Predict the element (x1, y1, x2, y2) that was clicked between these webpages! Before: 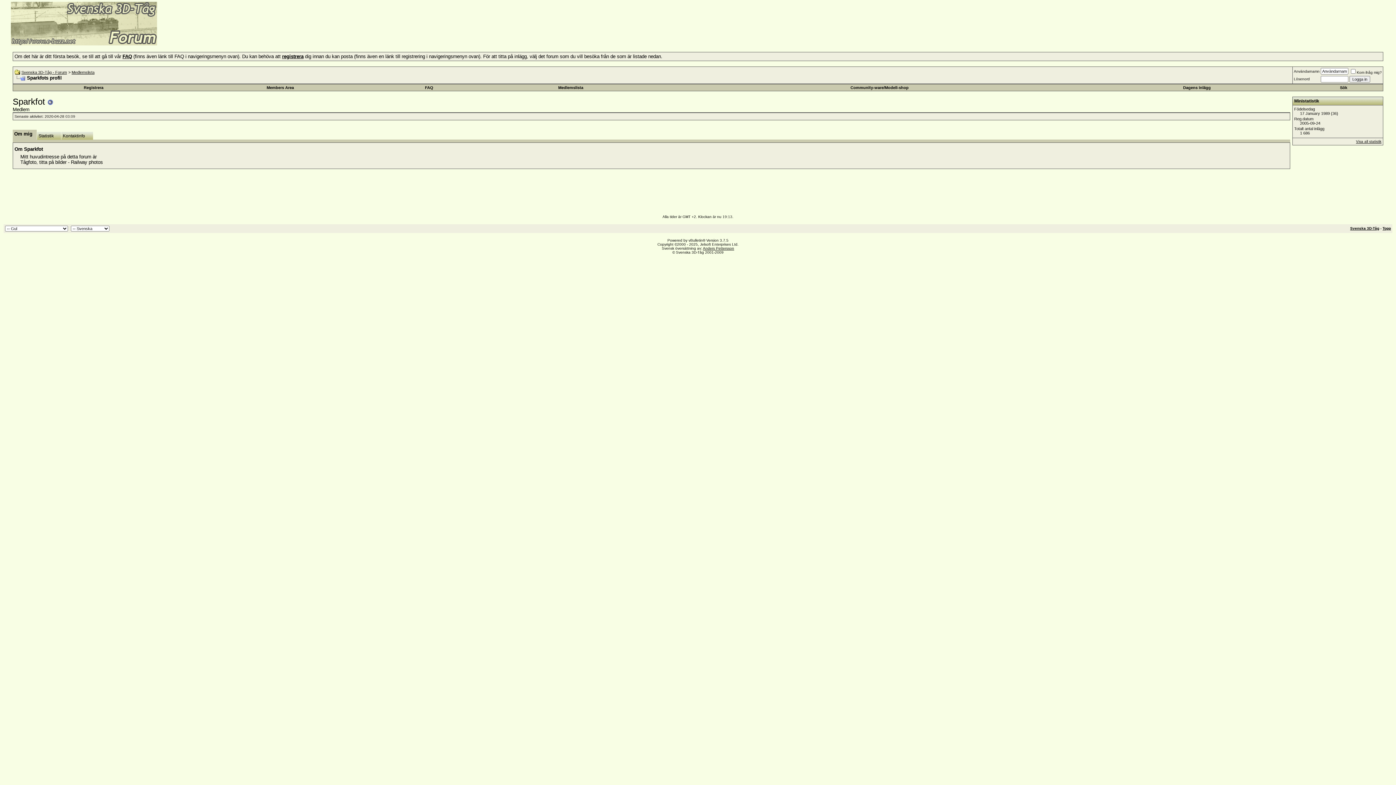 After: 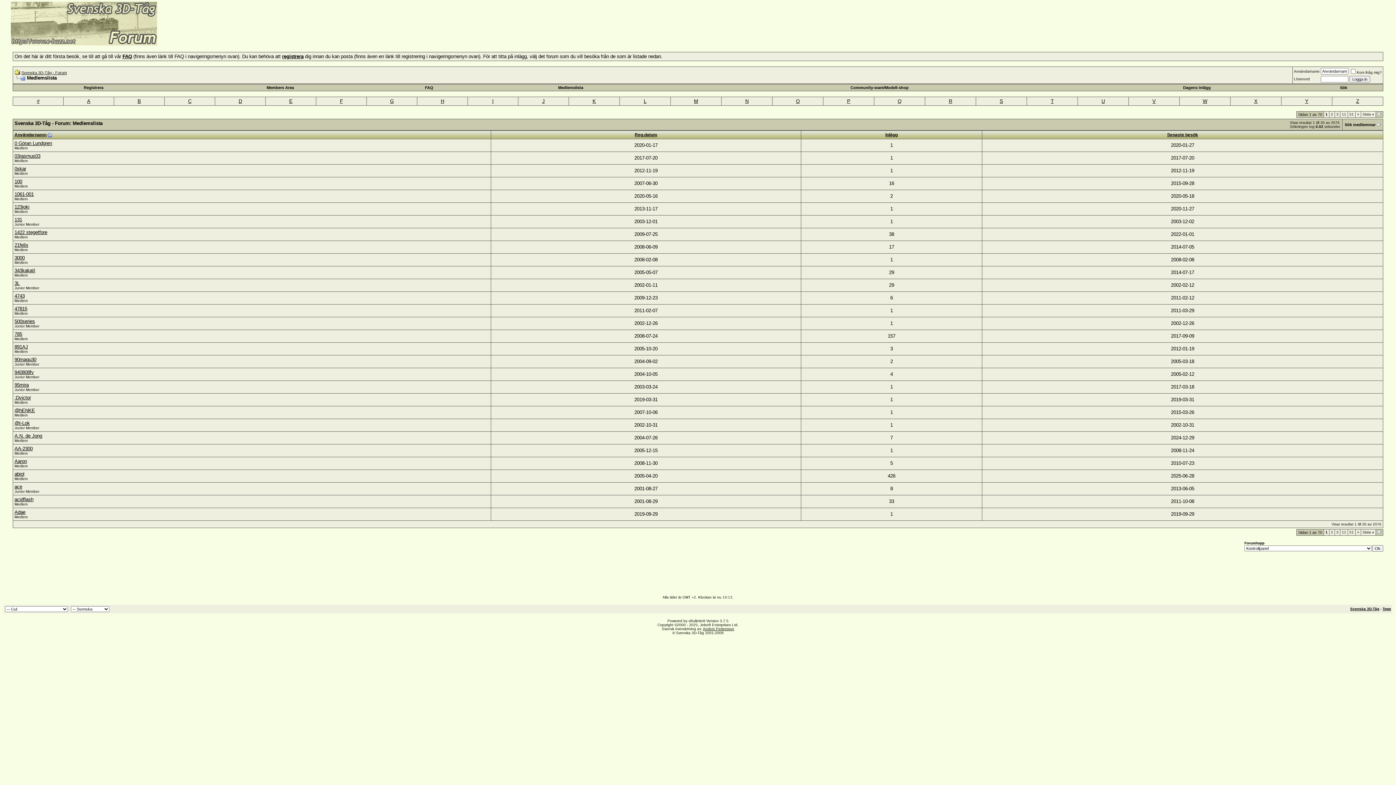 Action: label: Medlemslista bbox: (558, 85, 583, 89)